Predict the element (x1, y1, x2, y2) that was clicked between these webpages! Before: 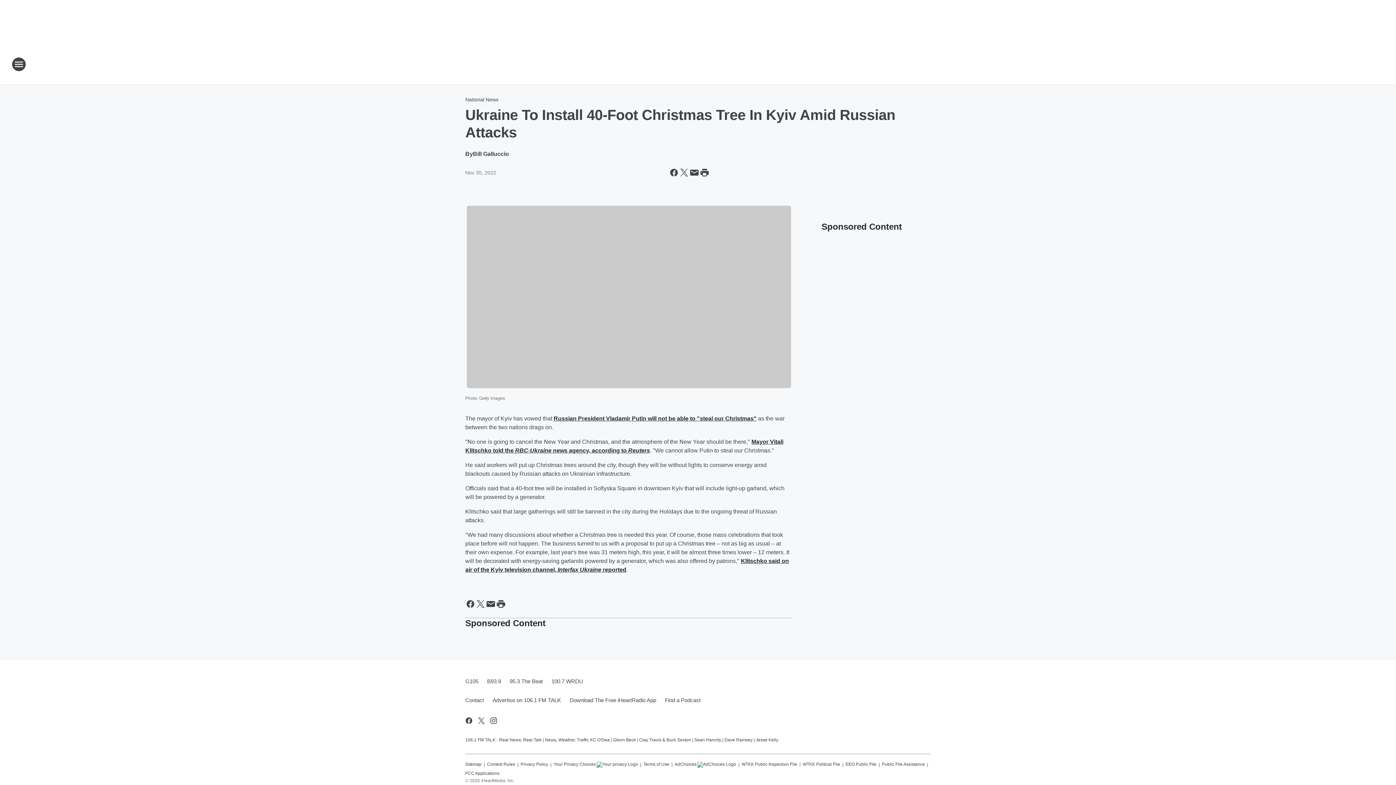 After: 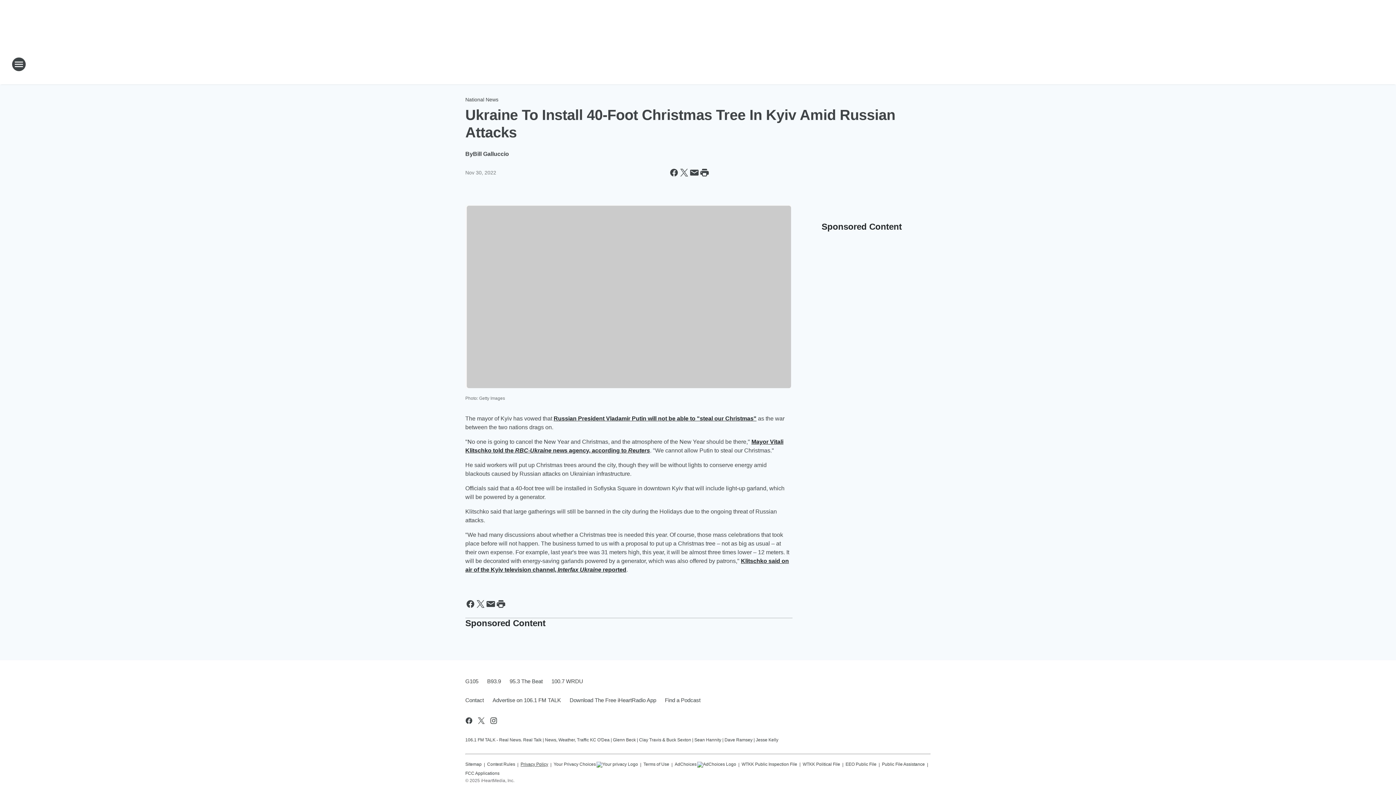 Action: label: Privacy Policy bbox: (520, 758, 548, 767)